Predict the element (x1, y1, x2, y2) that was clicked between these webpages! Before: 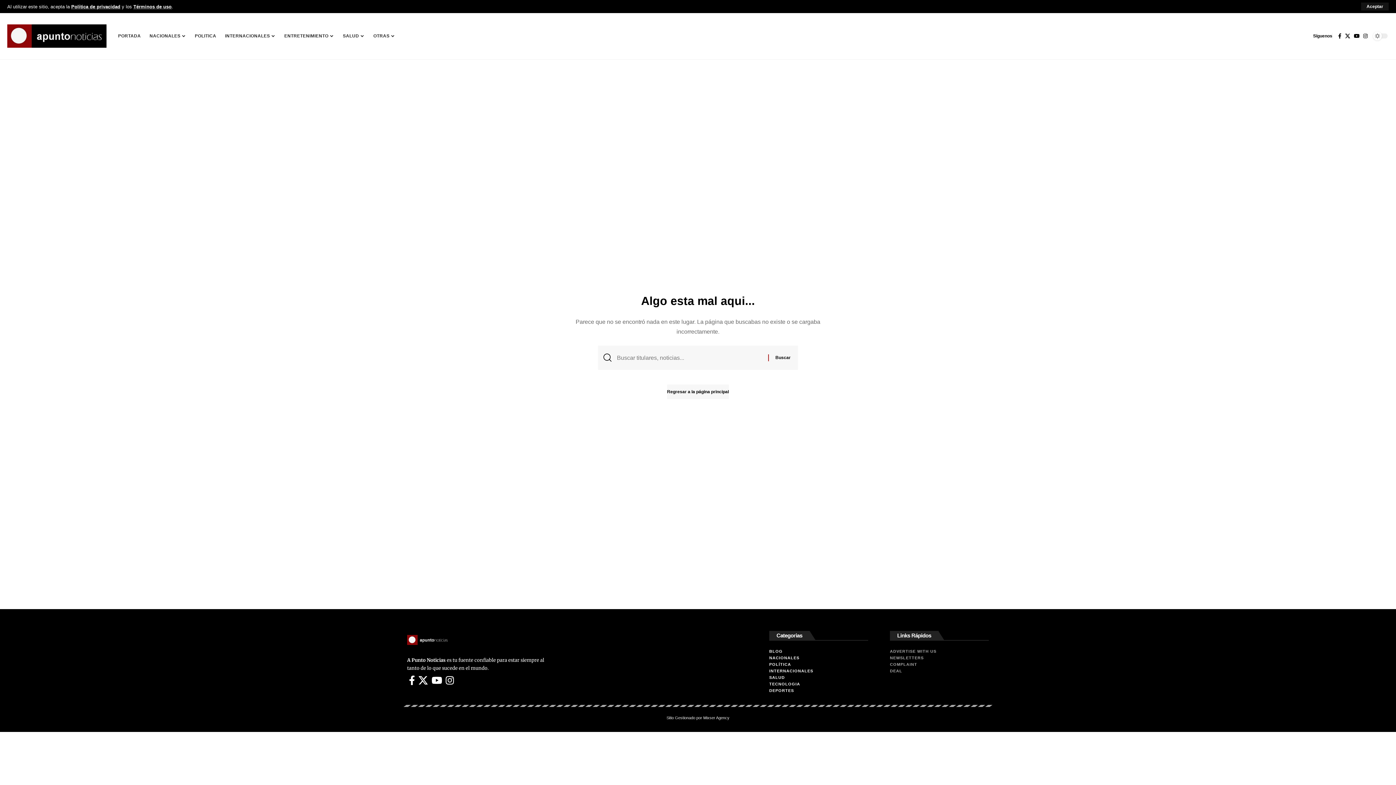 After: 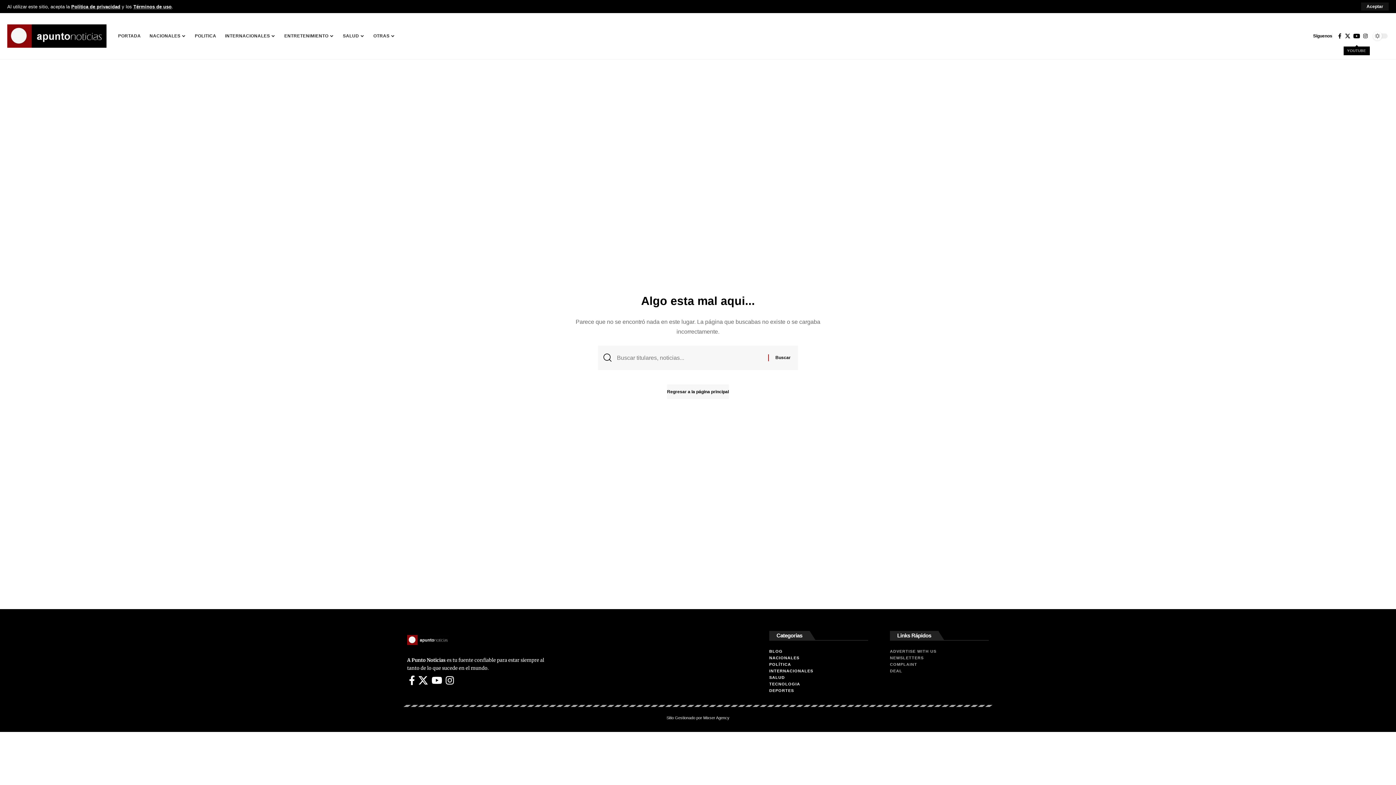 Action: label: YouTube bbox: (1352, 27, 1361, 44)